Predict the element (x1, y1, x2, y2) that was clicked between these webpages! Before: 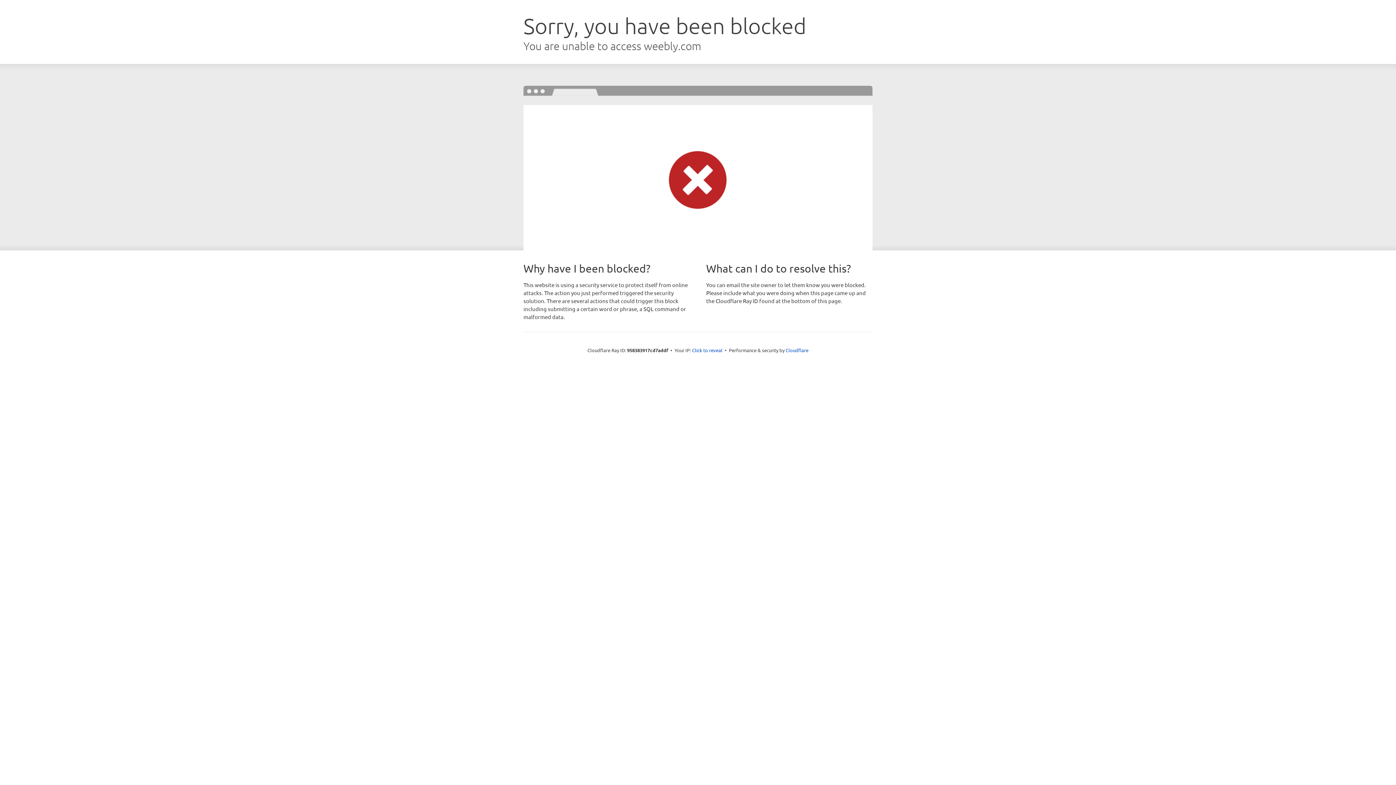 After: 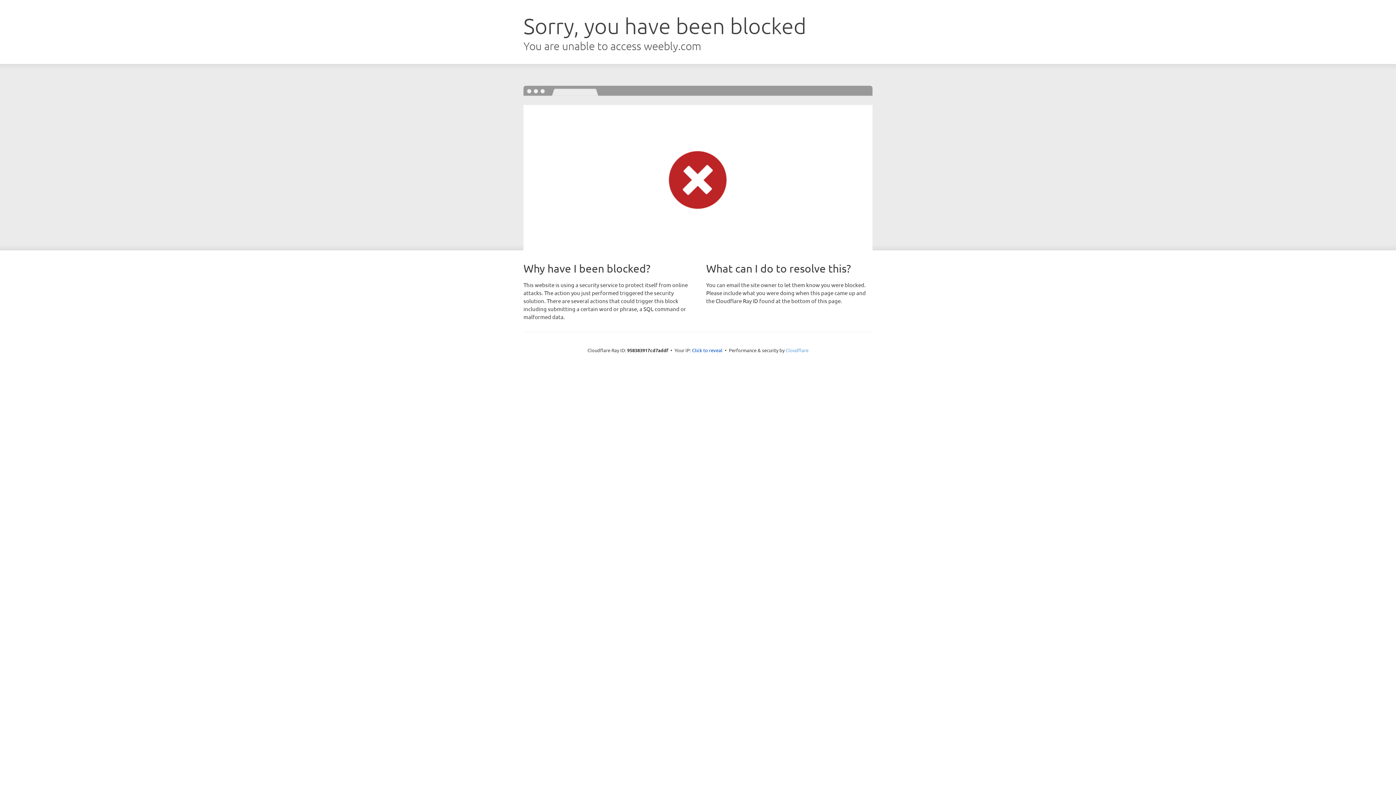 Action: label: Cloudflare bbox: (785, 347, 808, 353)